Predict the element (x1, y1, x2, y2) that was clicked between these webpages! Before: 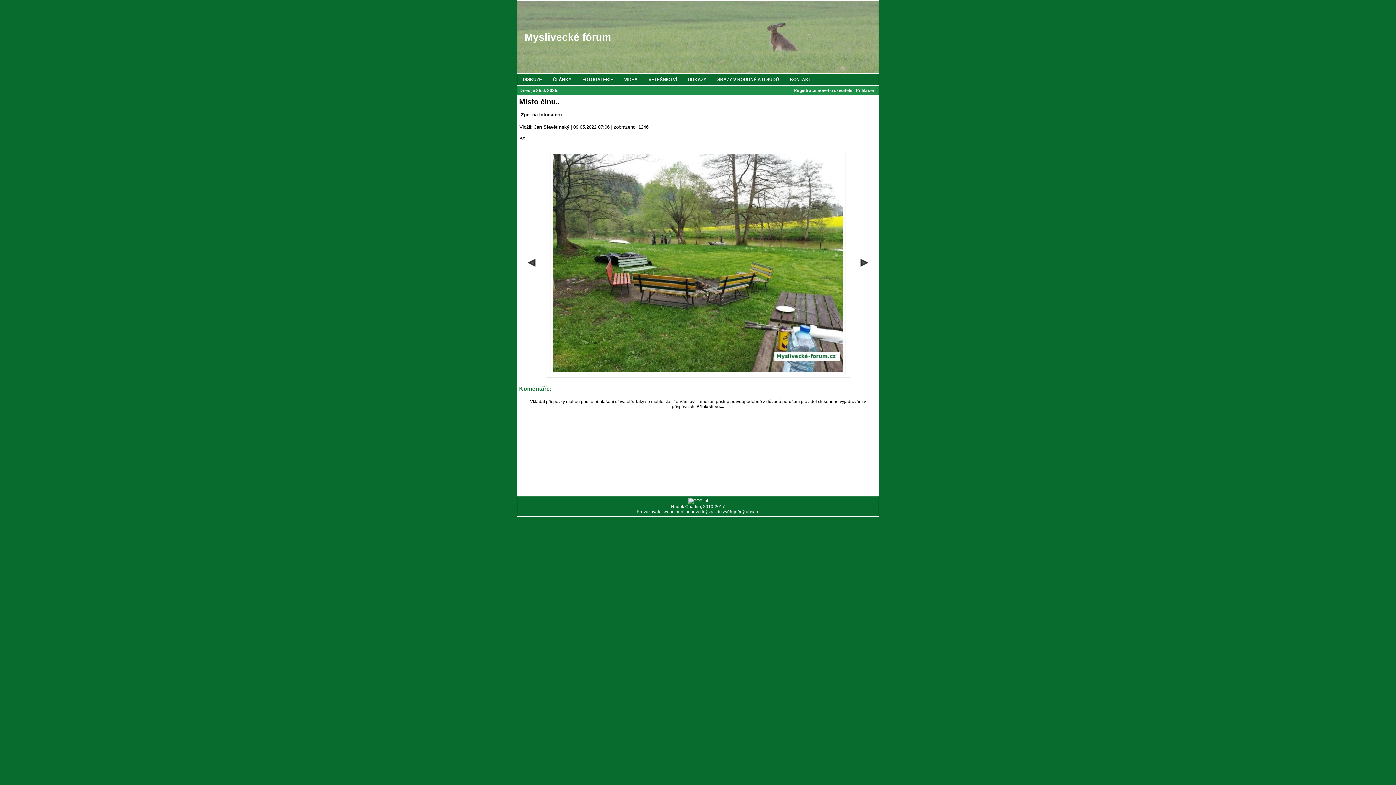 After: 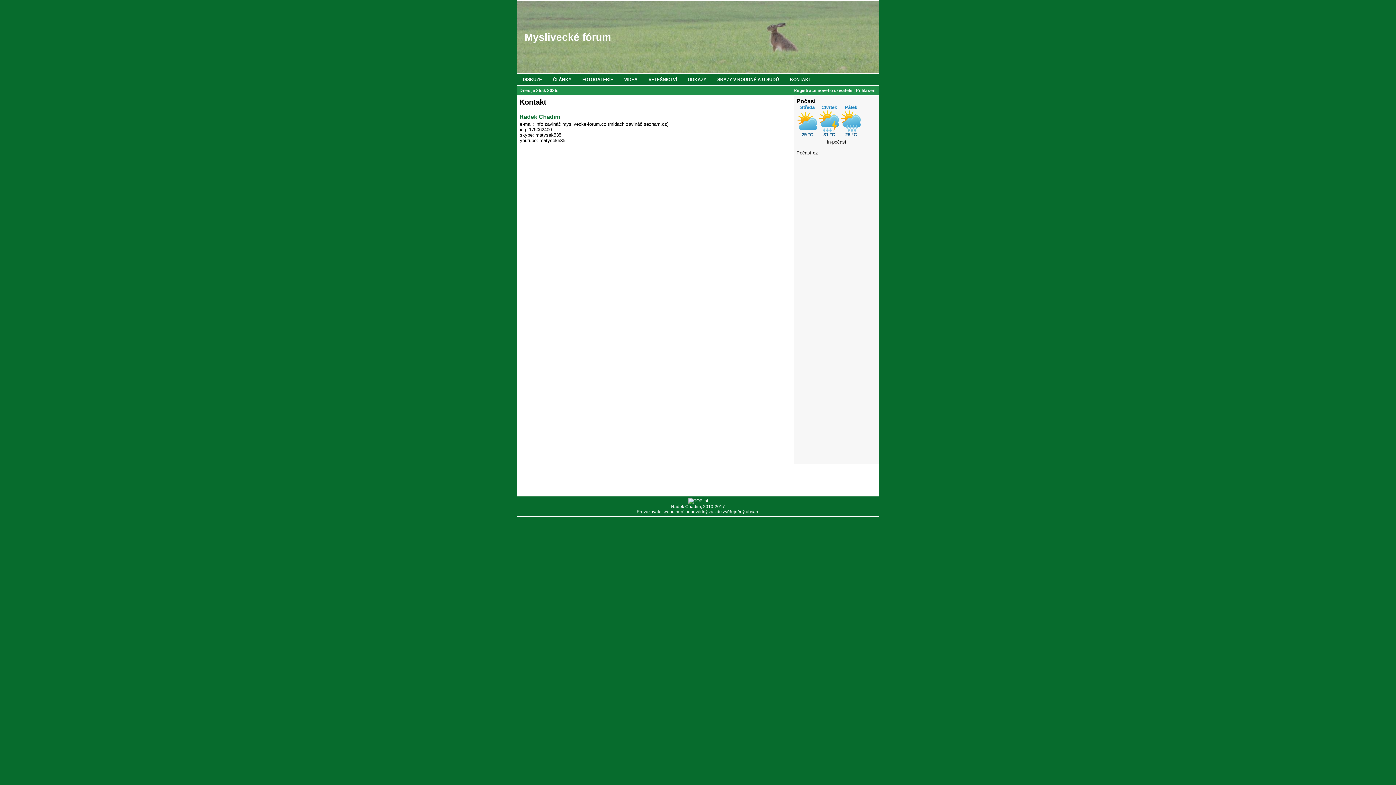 Action: bbox: (784, 74, 816, 85) label: KONTAKT